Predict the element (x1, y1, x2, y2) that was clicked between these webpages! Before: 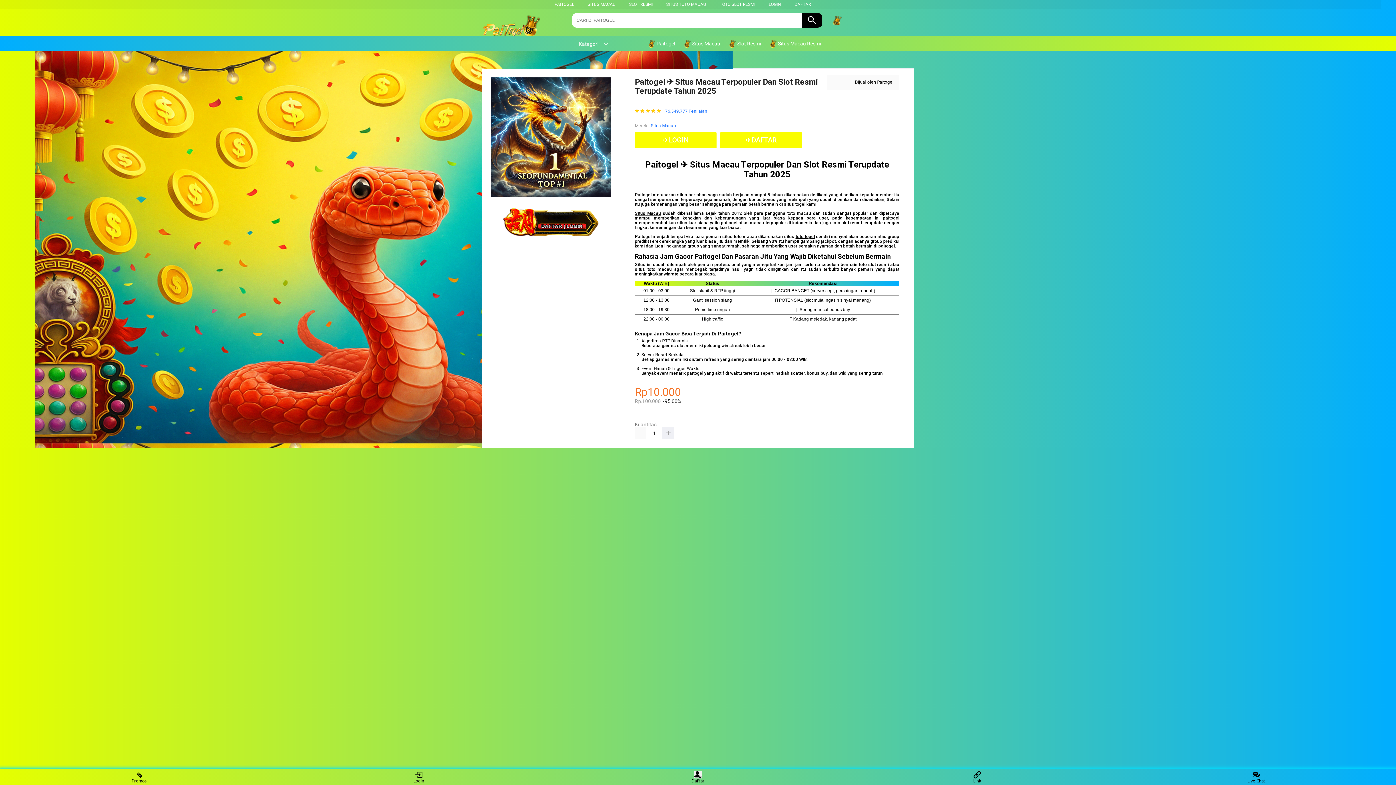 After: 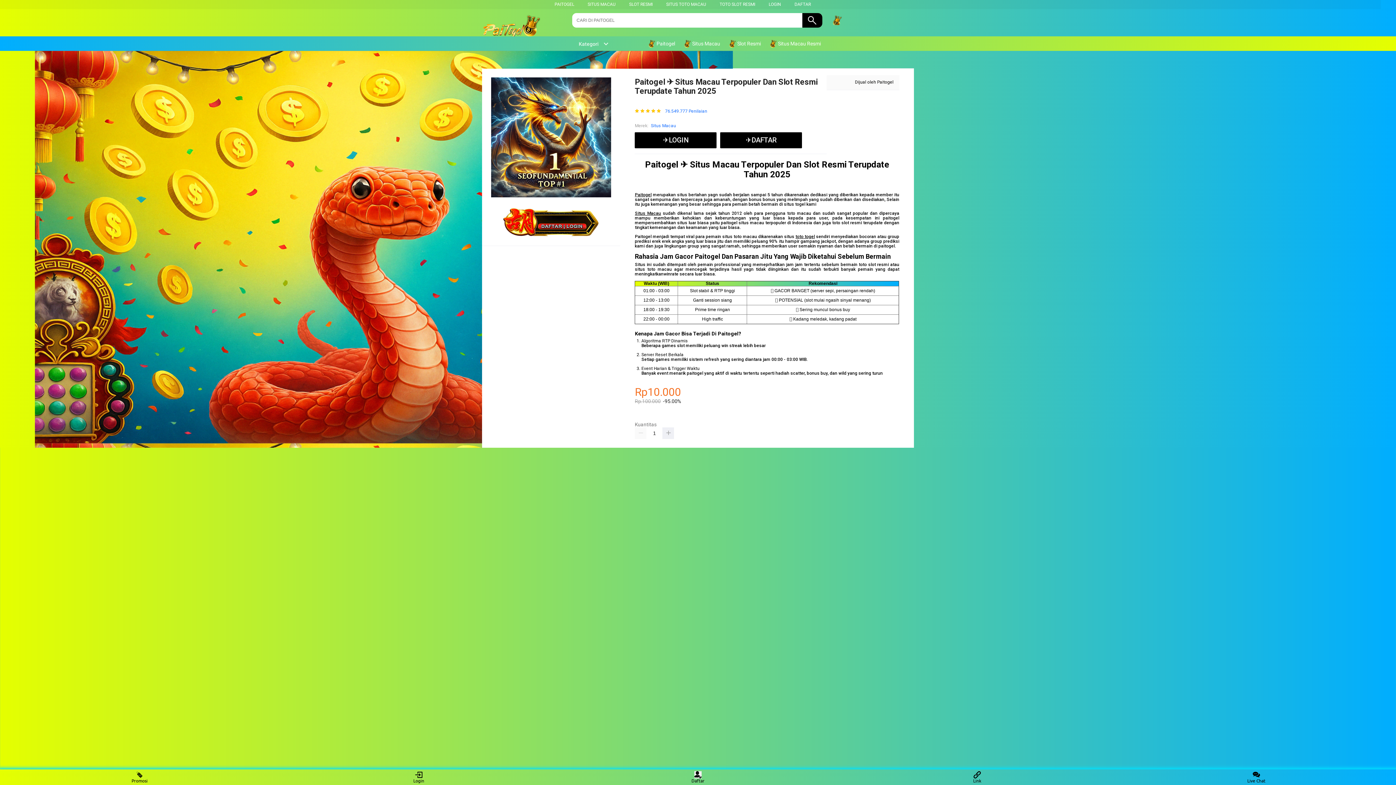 Action: bbox: (720, 132, 802, 148) label: ✈️DAFTAR